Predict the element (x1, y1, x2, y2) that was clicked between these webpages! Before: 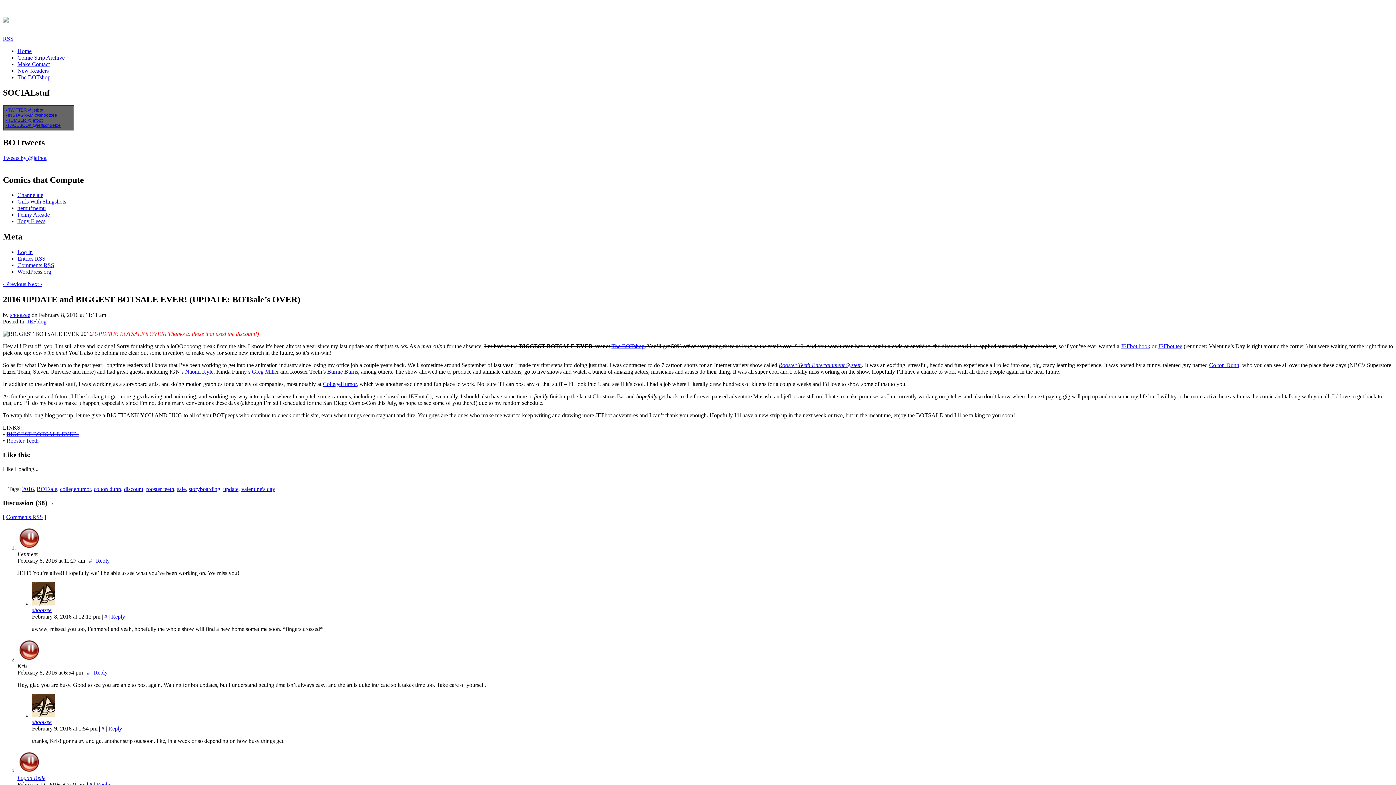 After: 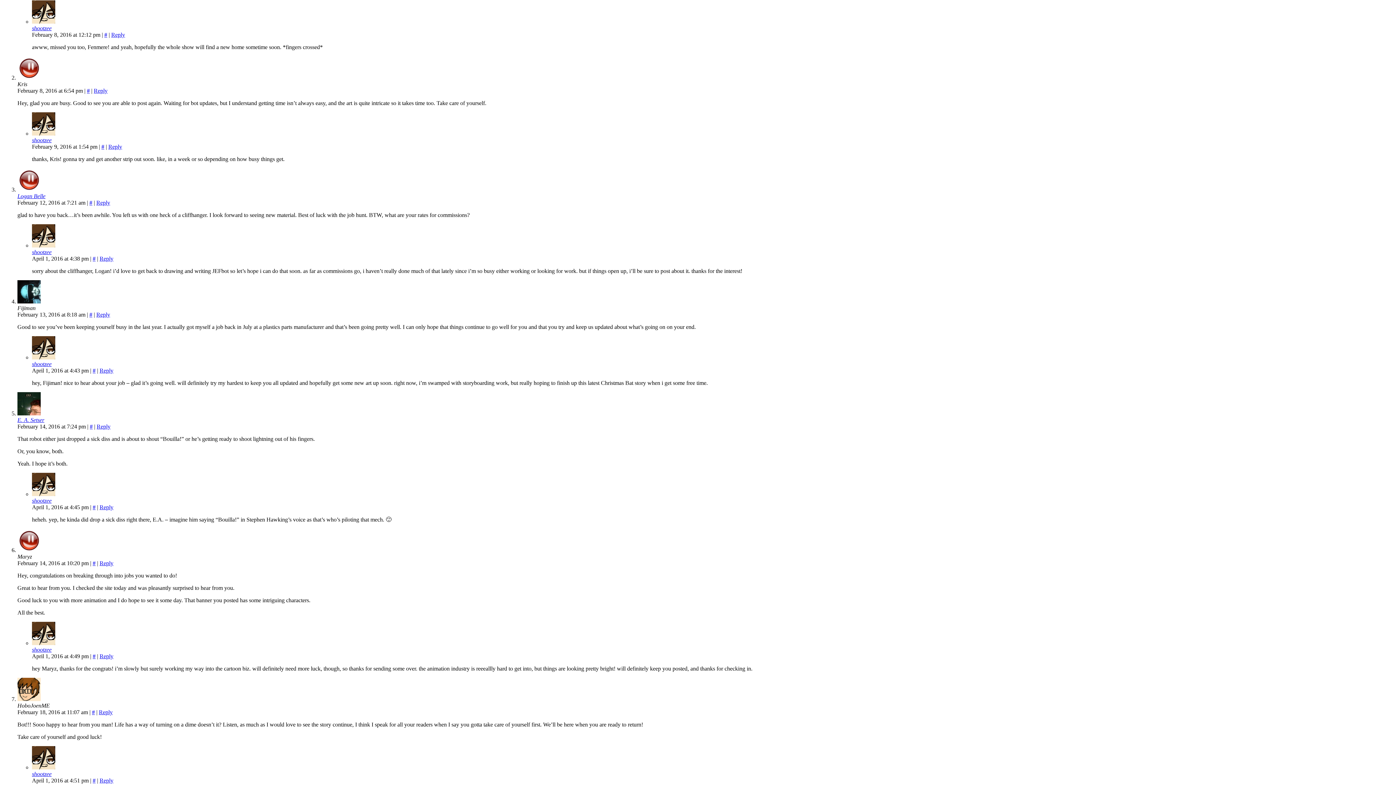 Action: bbox: (104, 613, 107, 619) label: #